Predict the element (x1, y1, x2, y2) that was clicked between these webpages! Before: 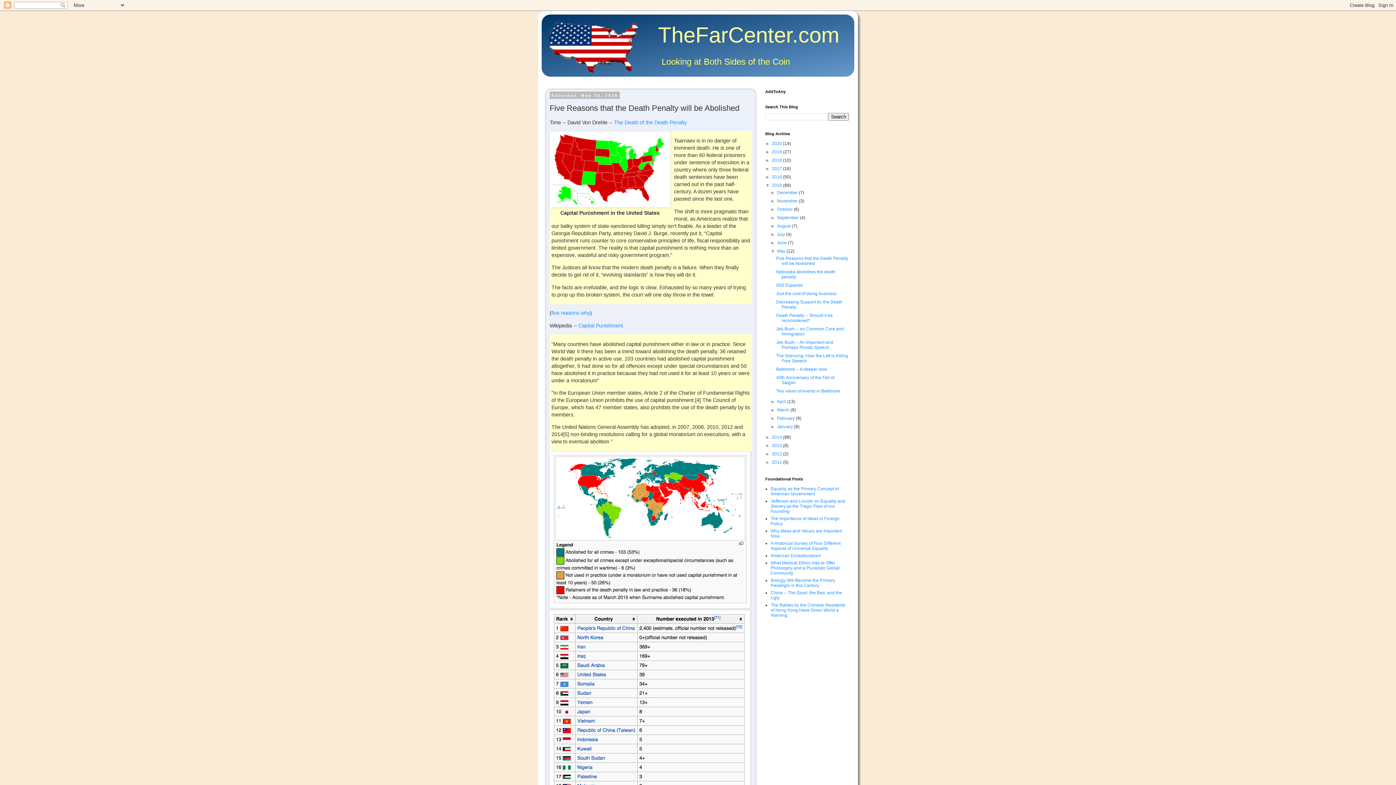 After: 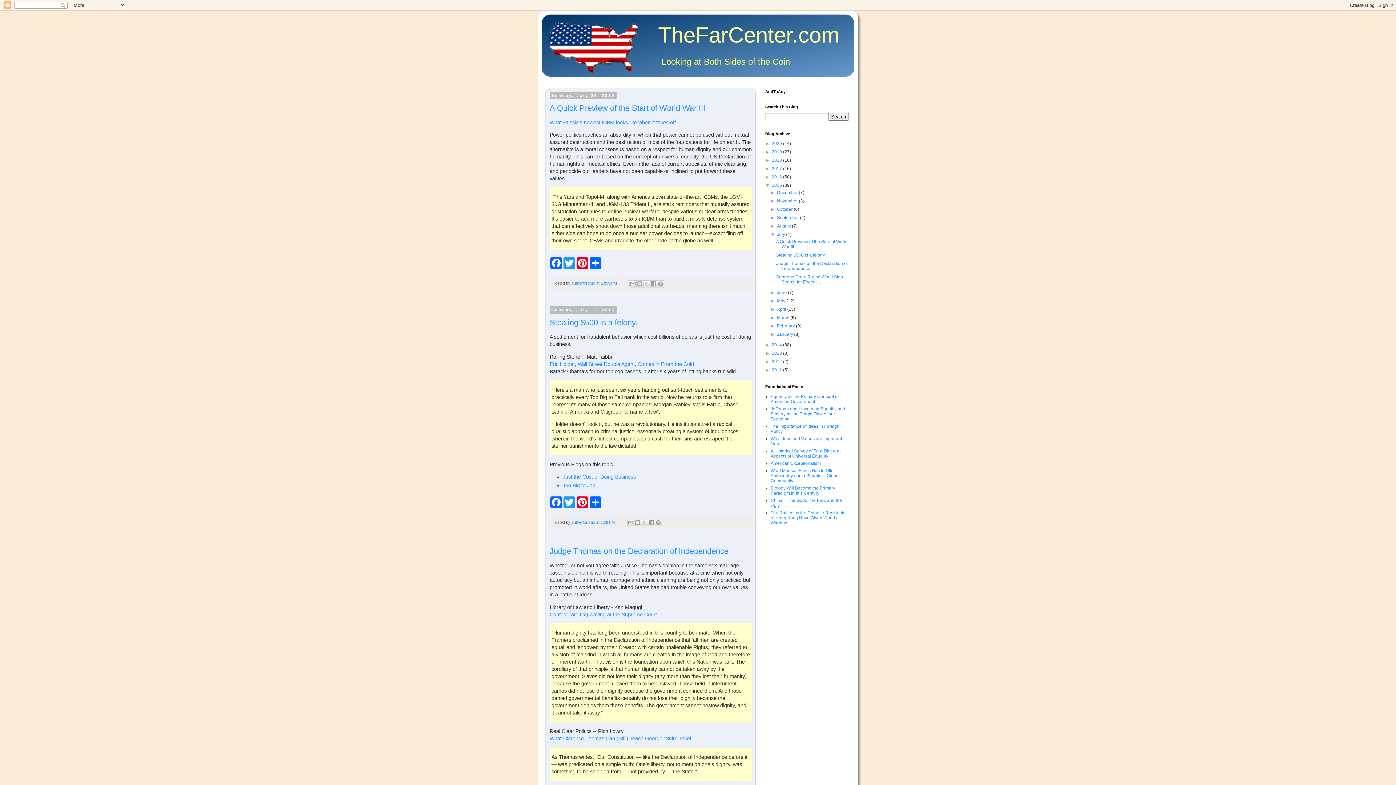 Action: bbox: (777, 232, 786, 237) label: July 